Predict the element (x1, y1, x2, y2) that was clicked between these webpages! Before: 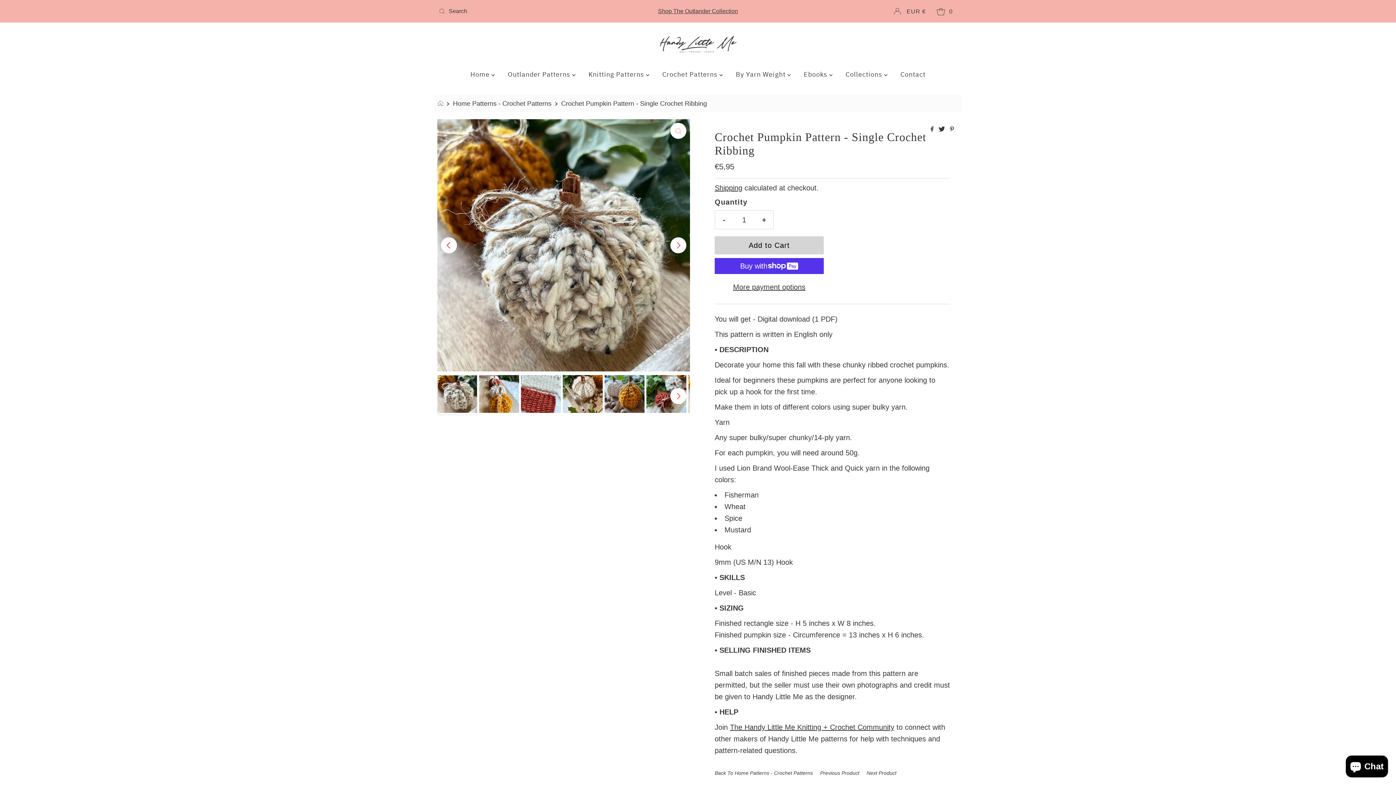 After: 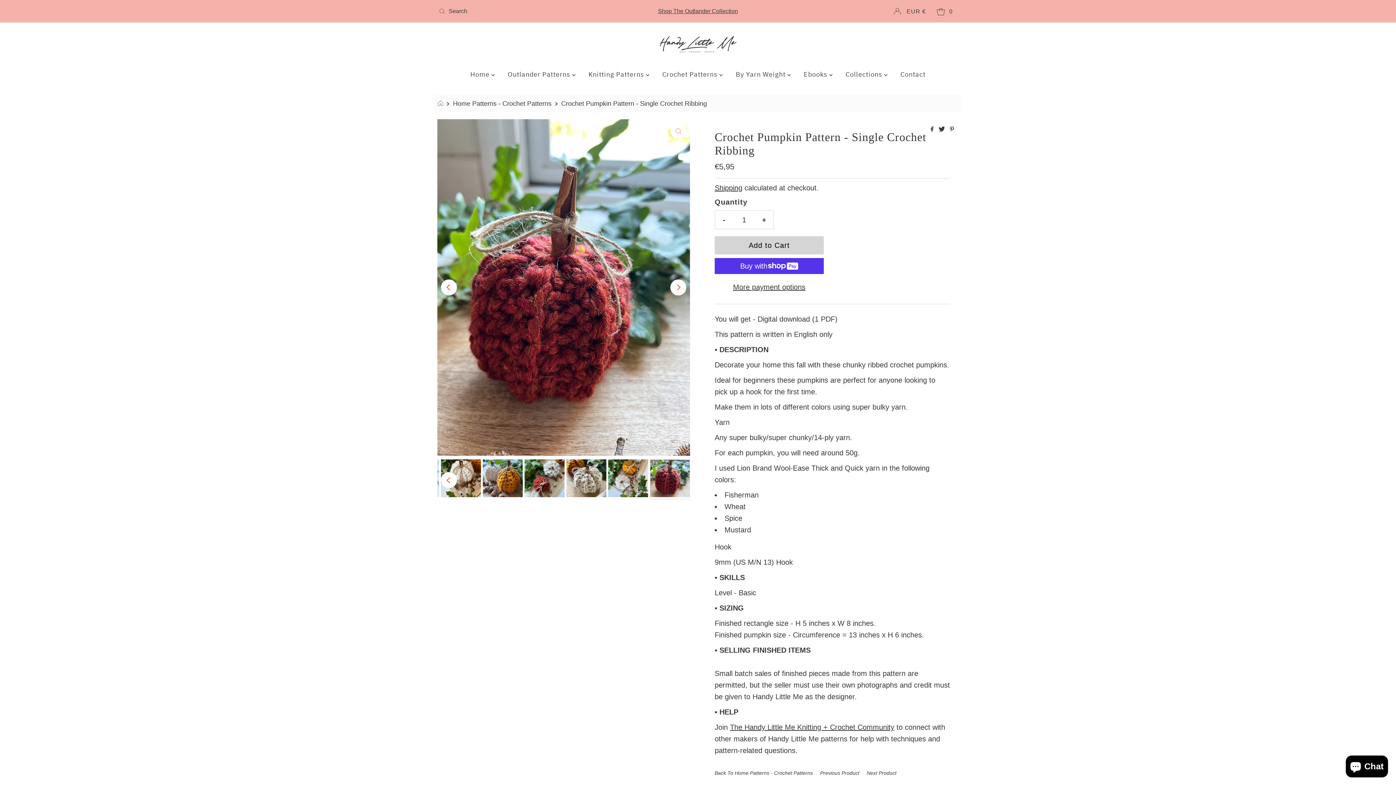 Action: label: Previous bbox: (441, 237, 457, 253)